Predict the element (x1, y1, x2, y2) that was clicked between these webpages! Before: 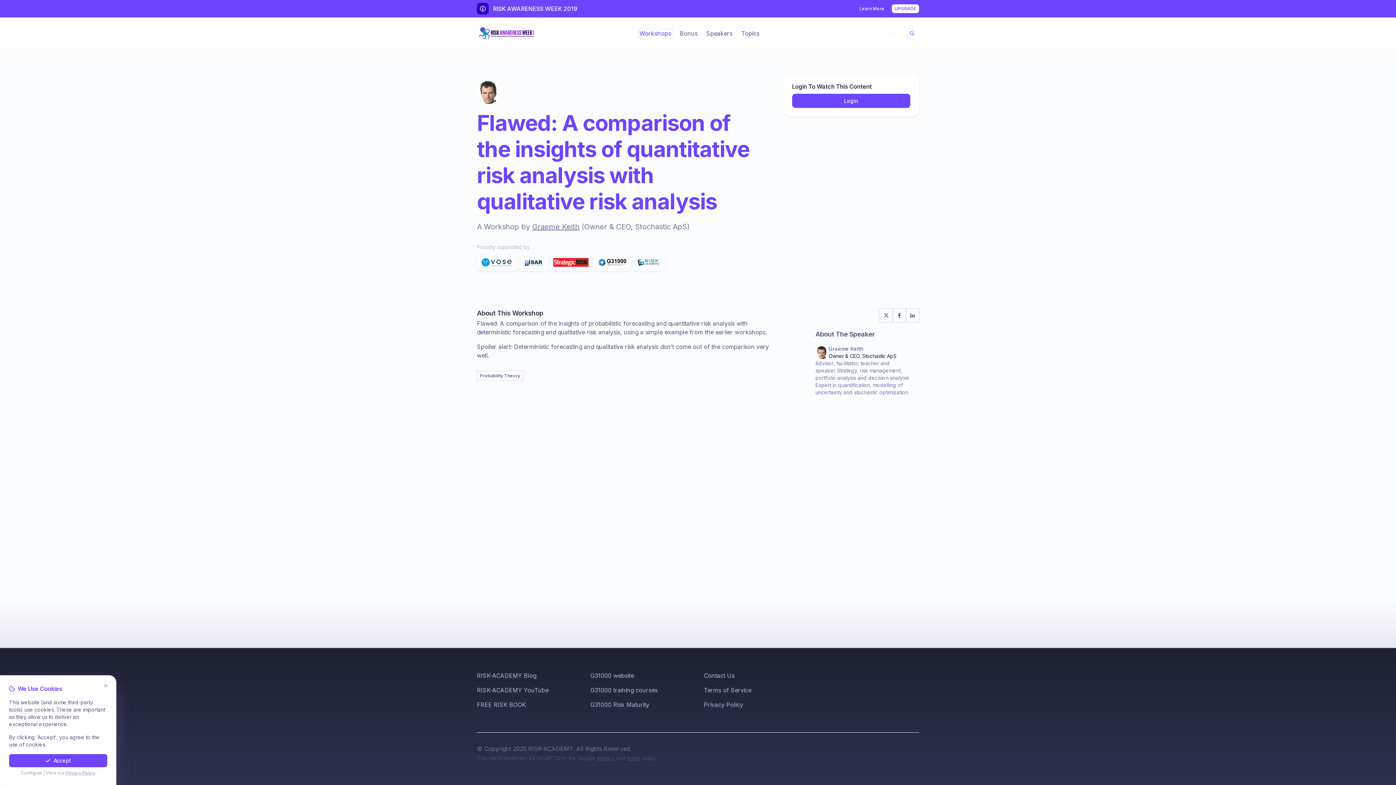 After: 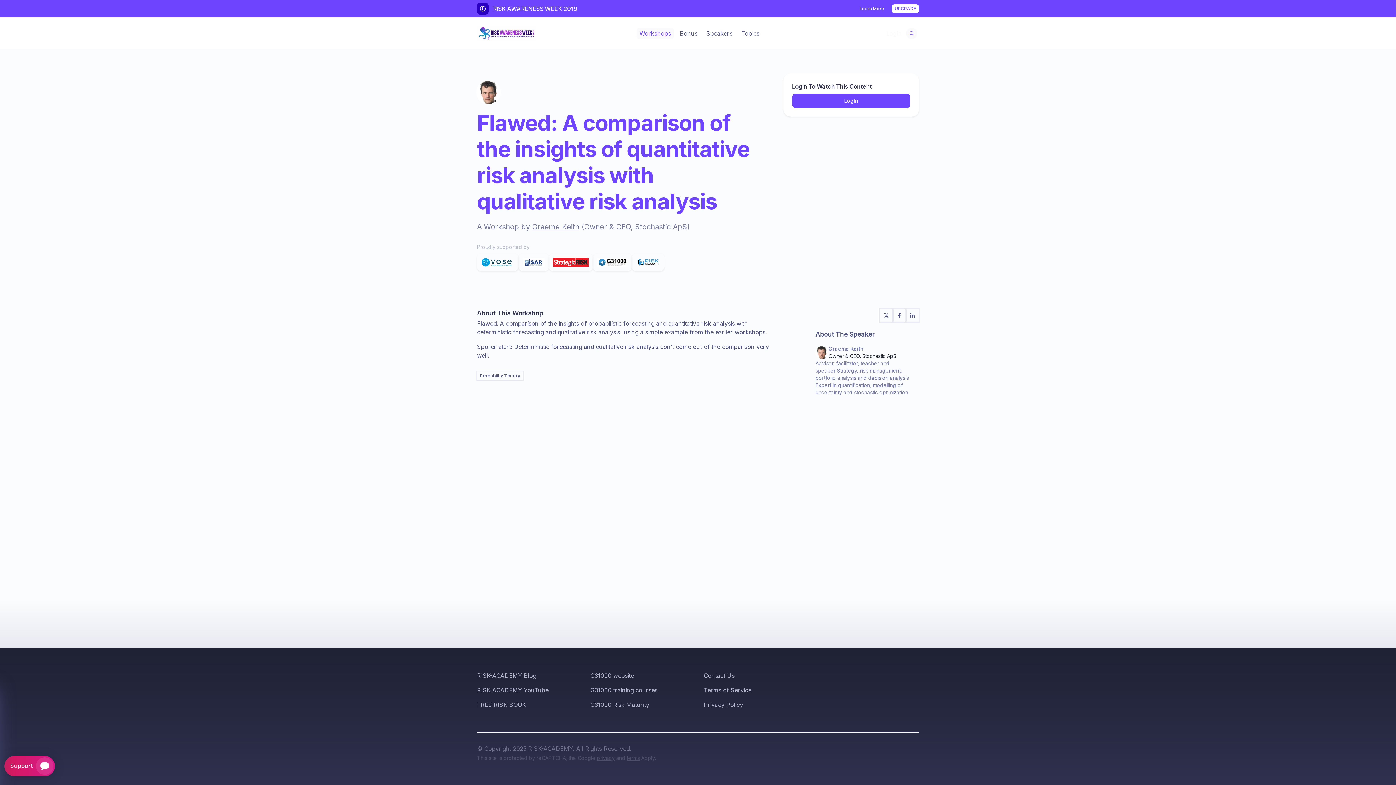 Action: label: Close Cookie Consent Banner bbox: (100, 680, 111, 692)